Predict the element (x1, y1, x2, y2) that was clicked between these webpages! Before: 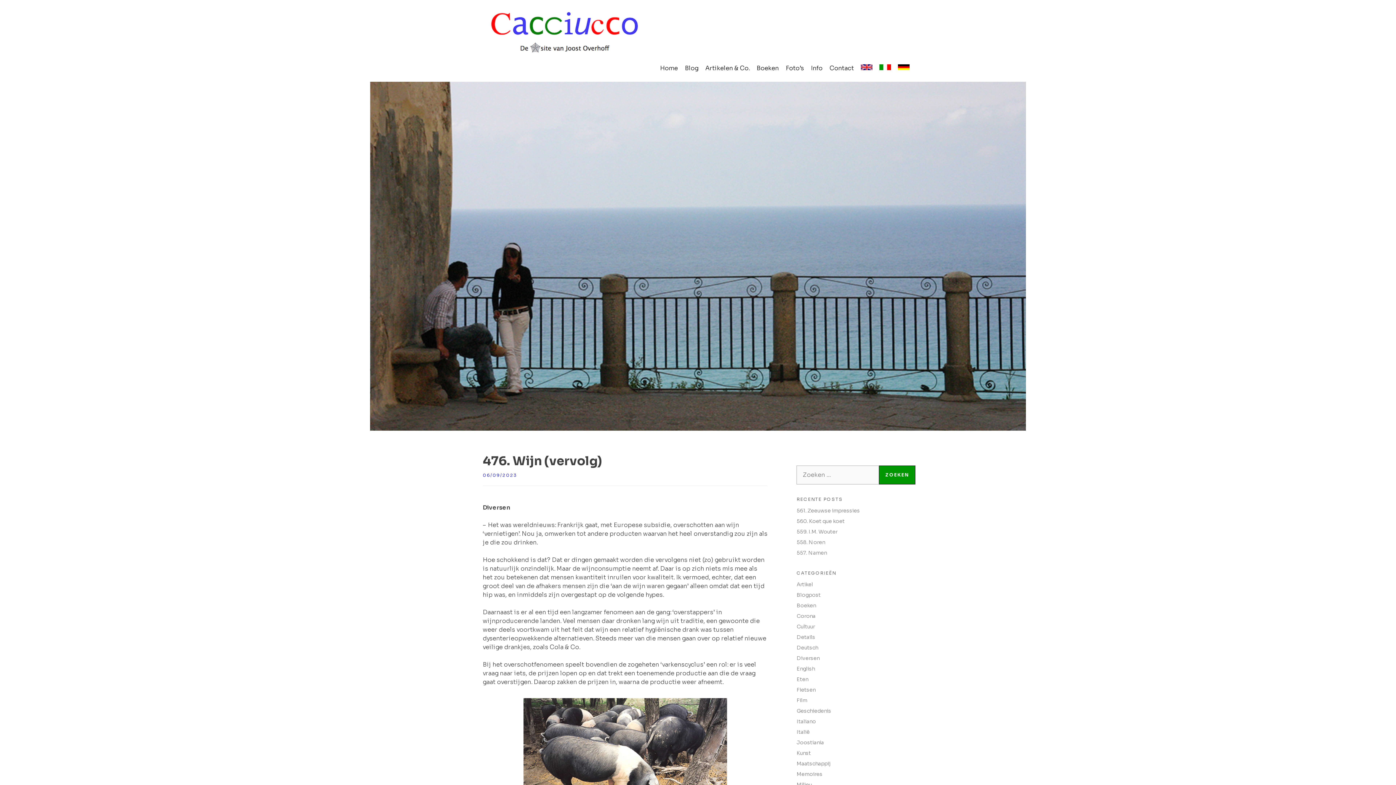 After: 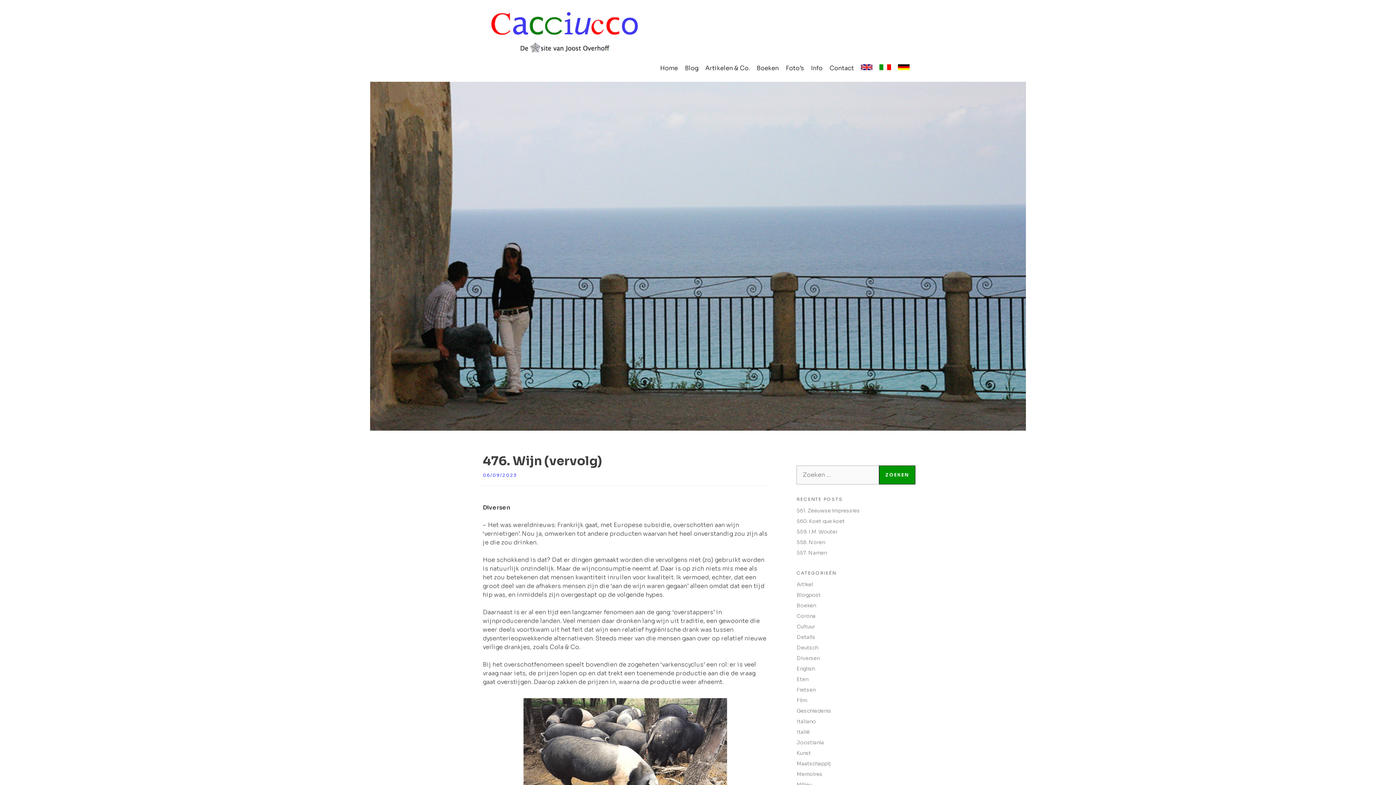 Action: bbox: (796, 507, 860, 514) label: 561. Zeeuwse impressies